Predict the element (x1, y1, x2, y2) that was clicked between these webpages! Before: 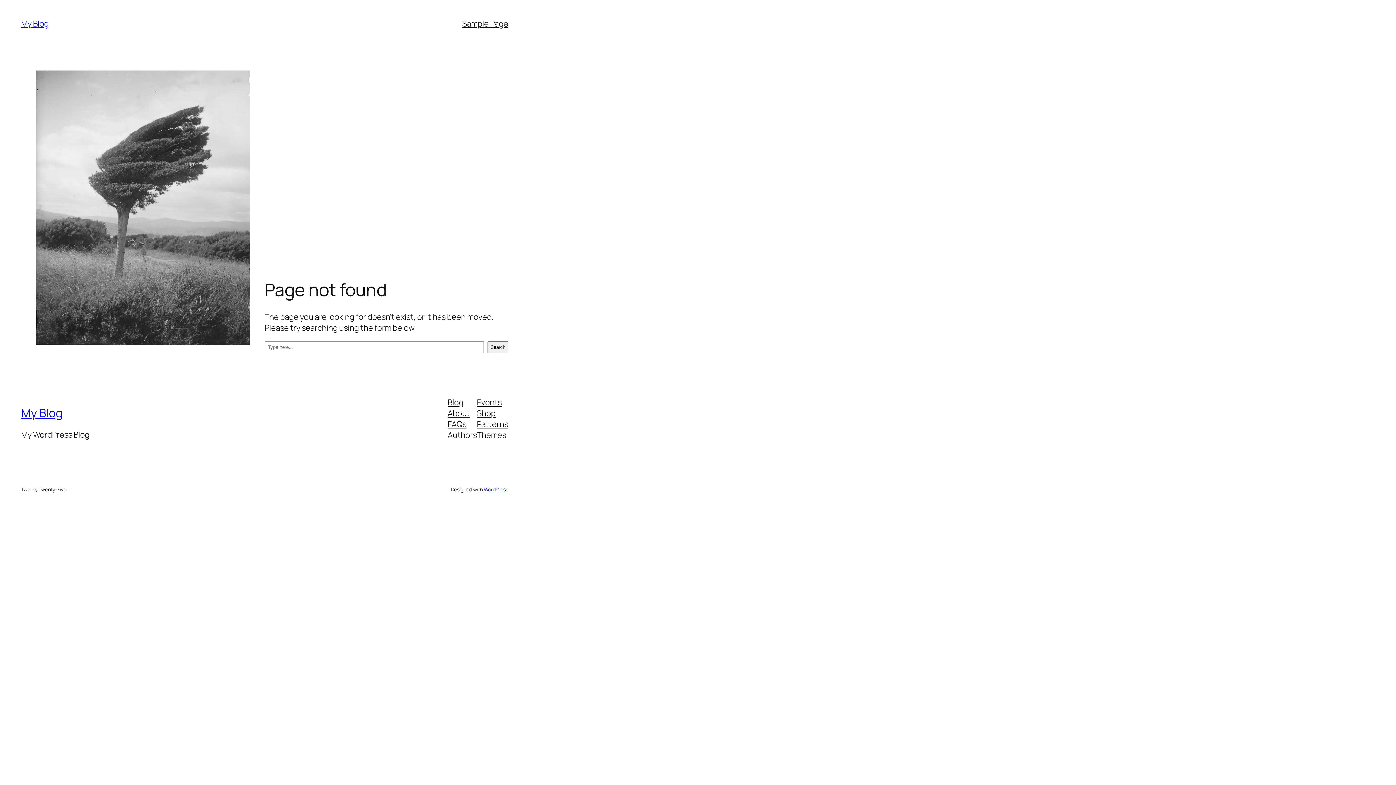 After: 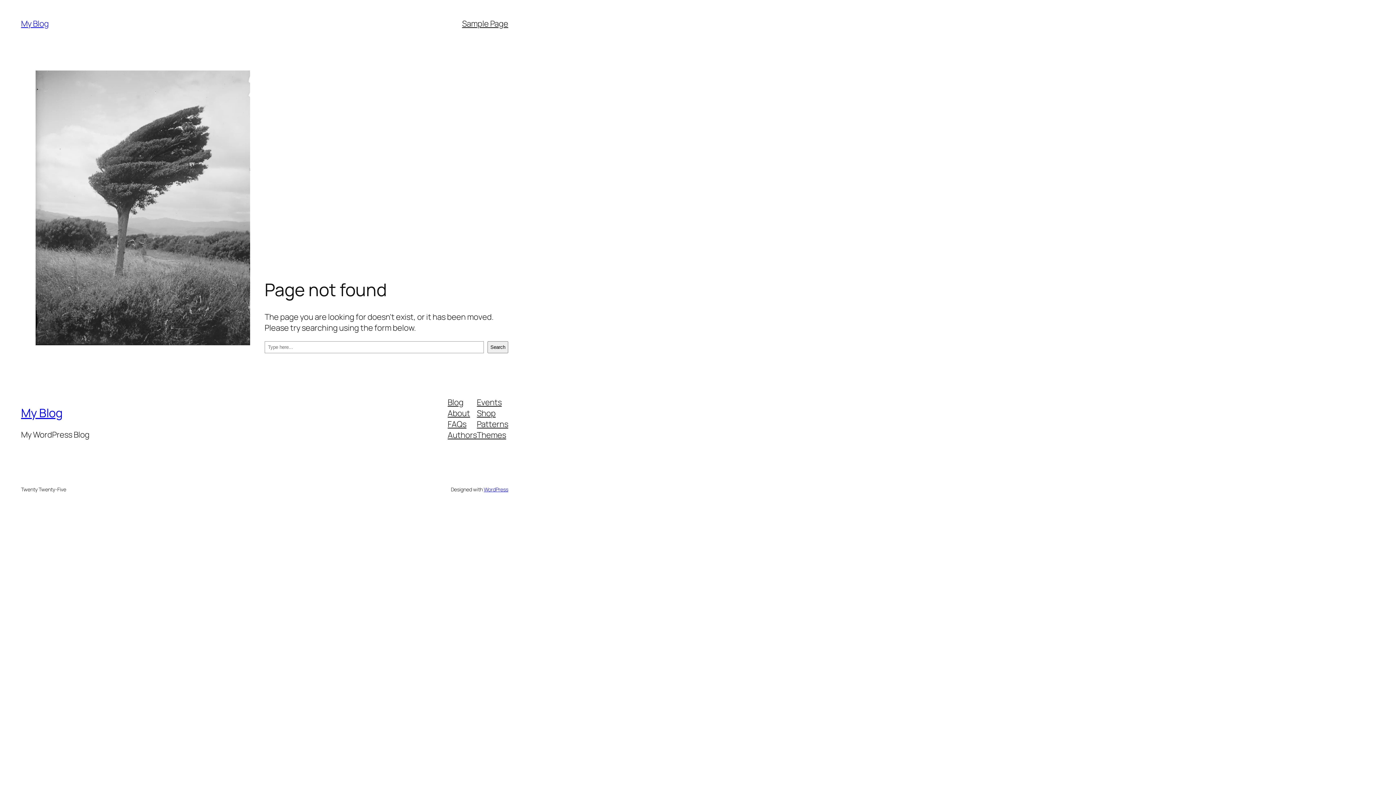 Action: bbox: (477, 407, 495, 418) label: Shop